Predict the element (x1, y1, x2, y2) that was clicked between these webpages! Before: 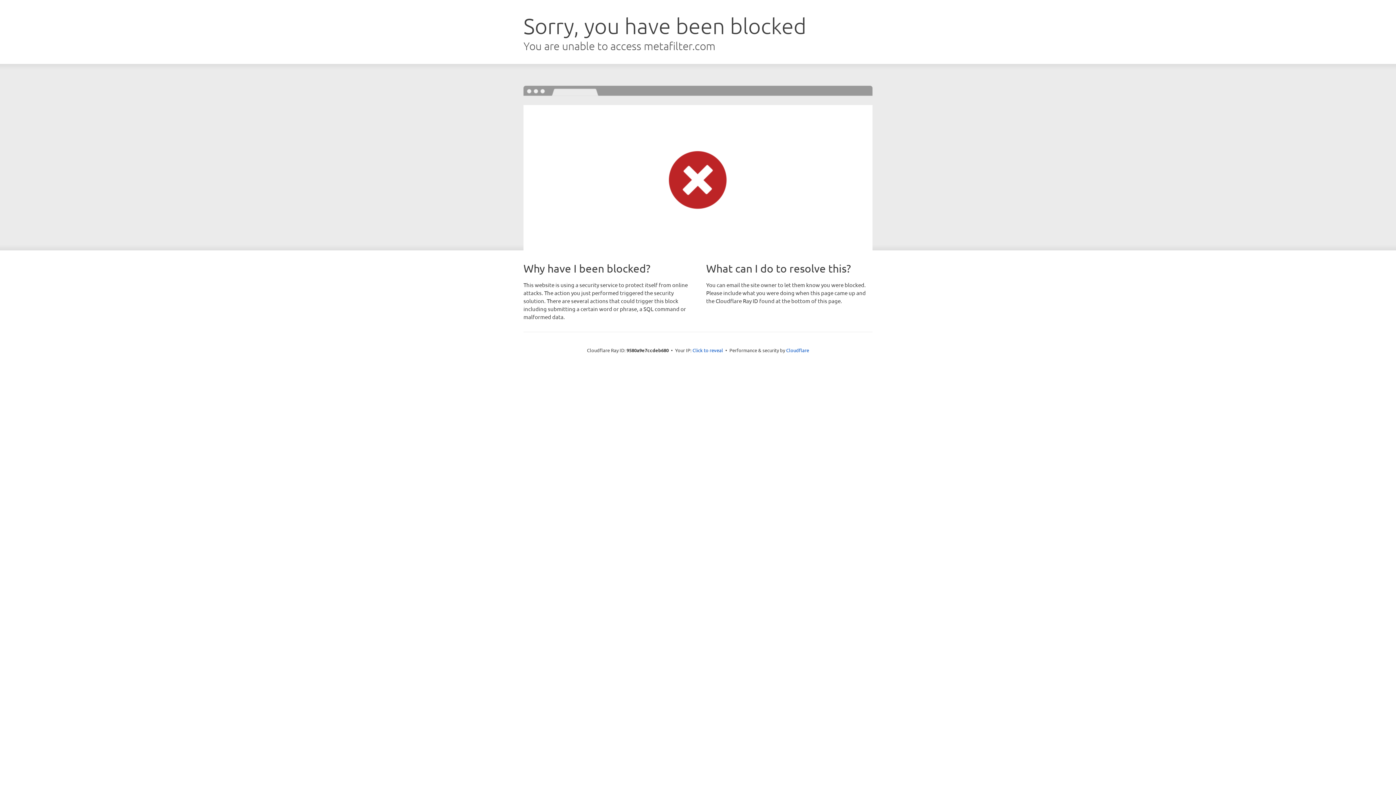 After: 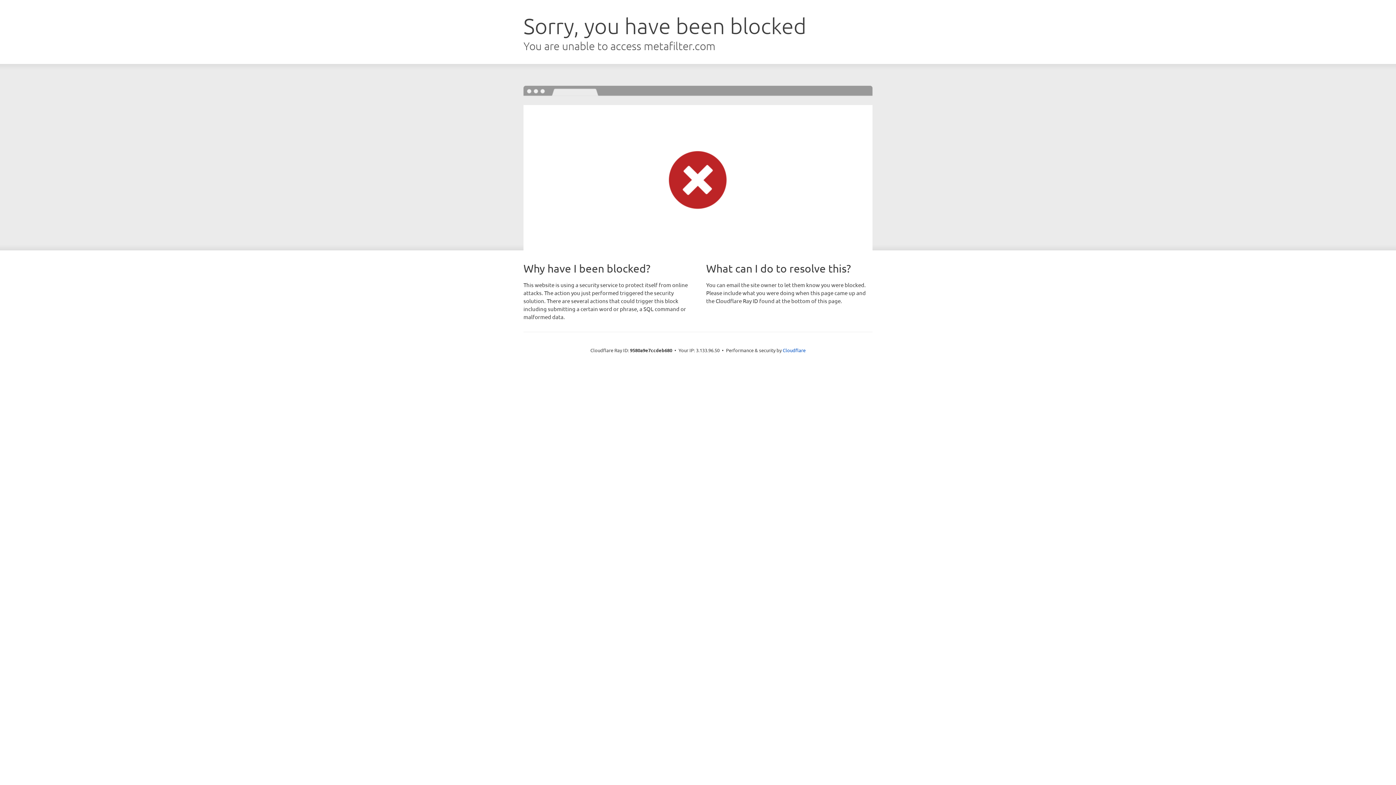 Action: label: Click to reveal bbox: (692, 346, 723, 353)